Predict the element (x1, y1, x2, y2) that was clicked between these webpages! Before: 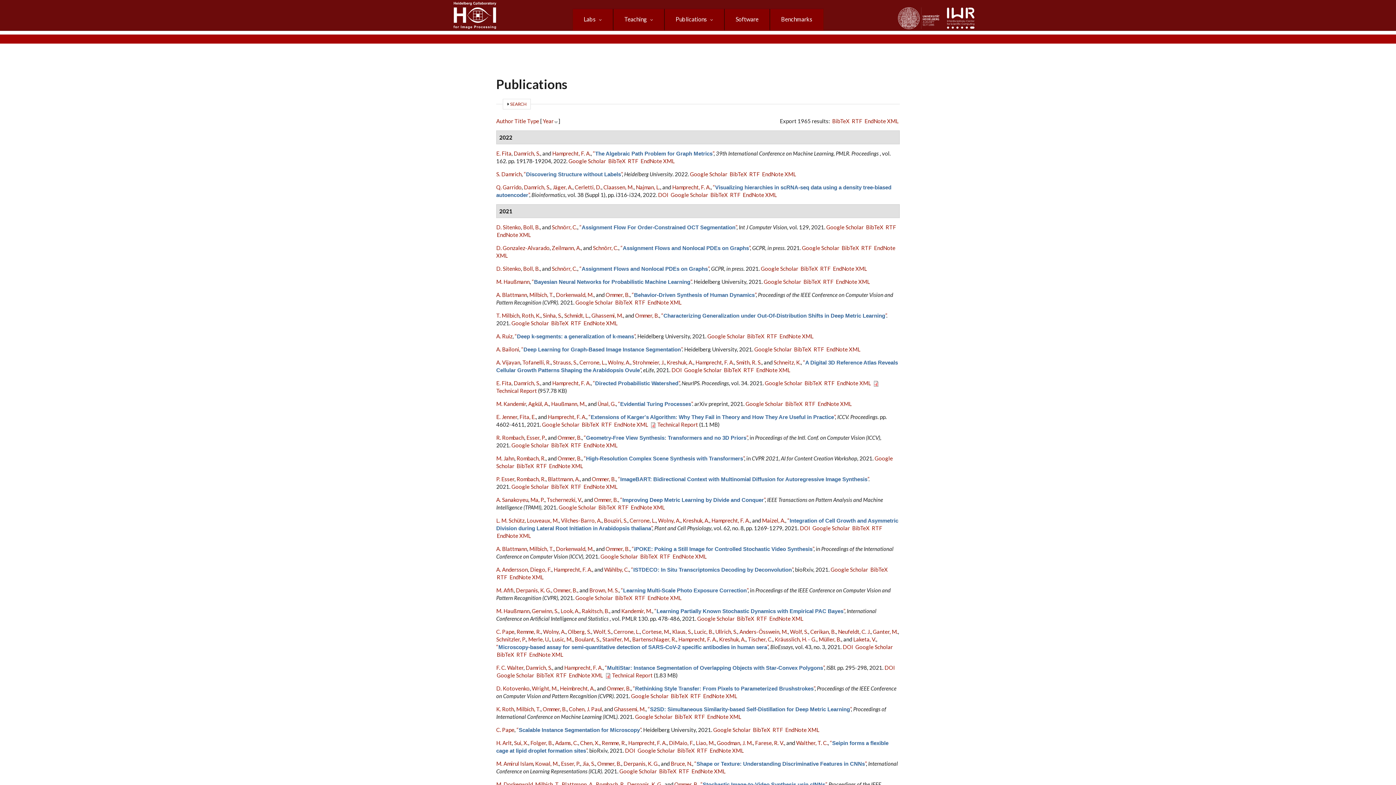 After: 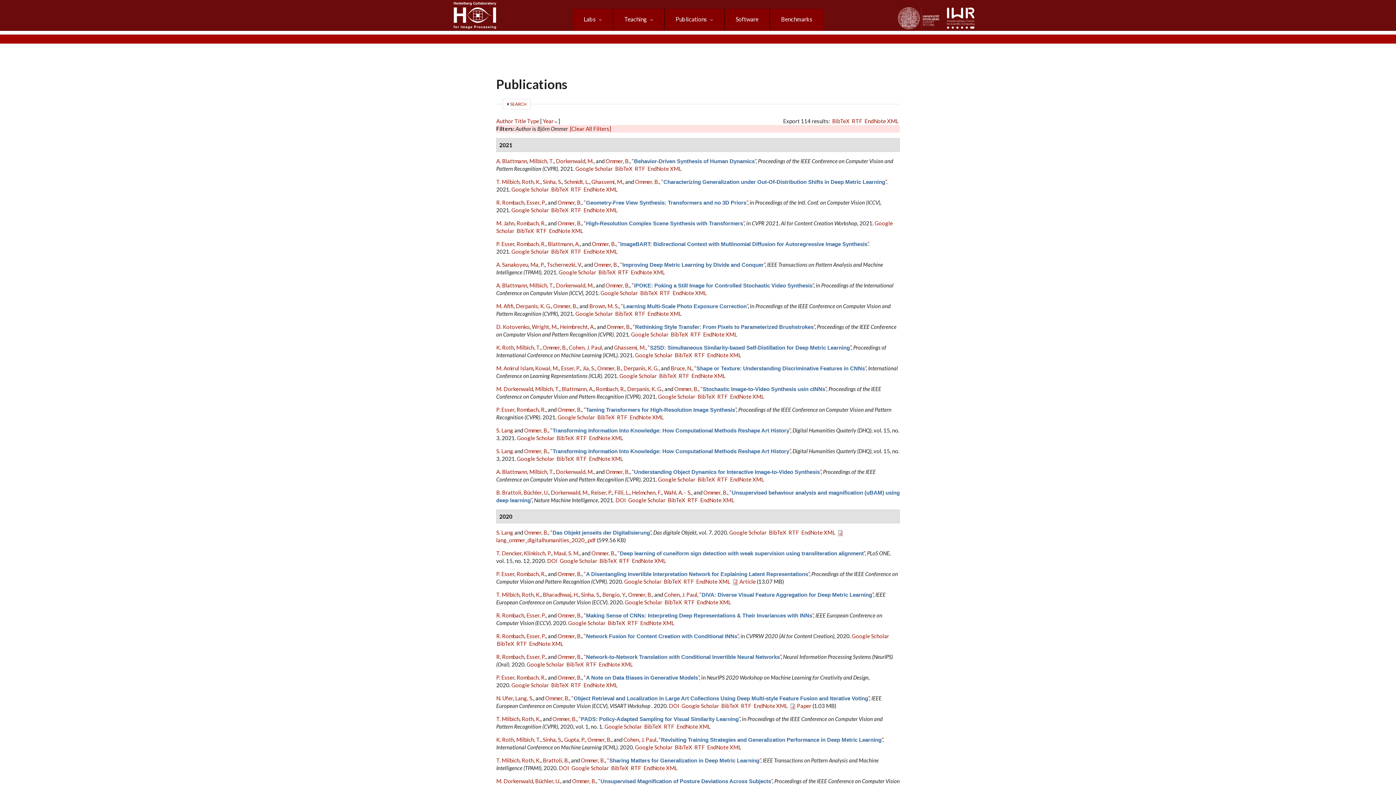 Action: label: Ommer, B. bbox: (606, 685, 630, 692)